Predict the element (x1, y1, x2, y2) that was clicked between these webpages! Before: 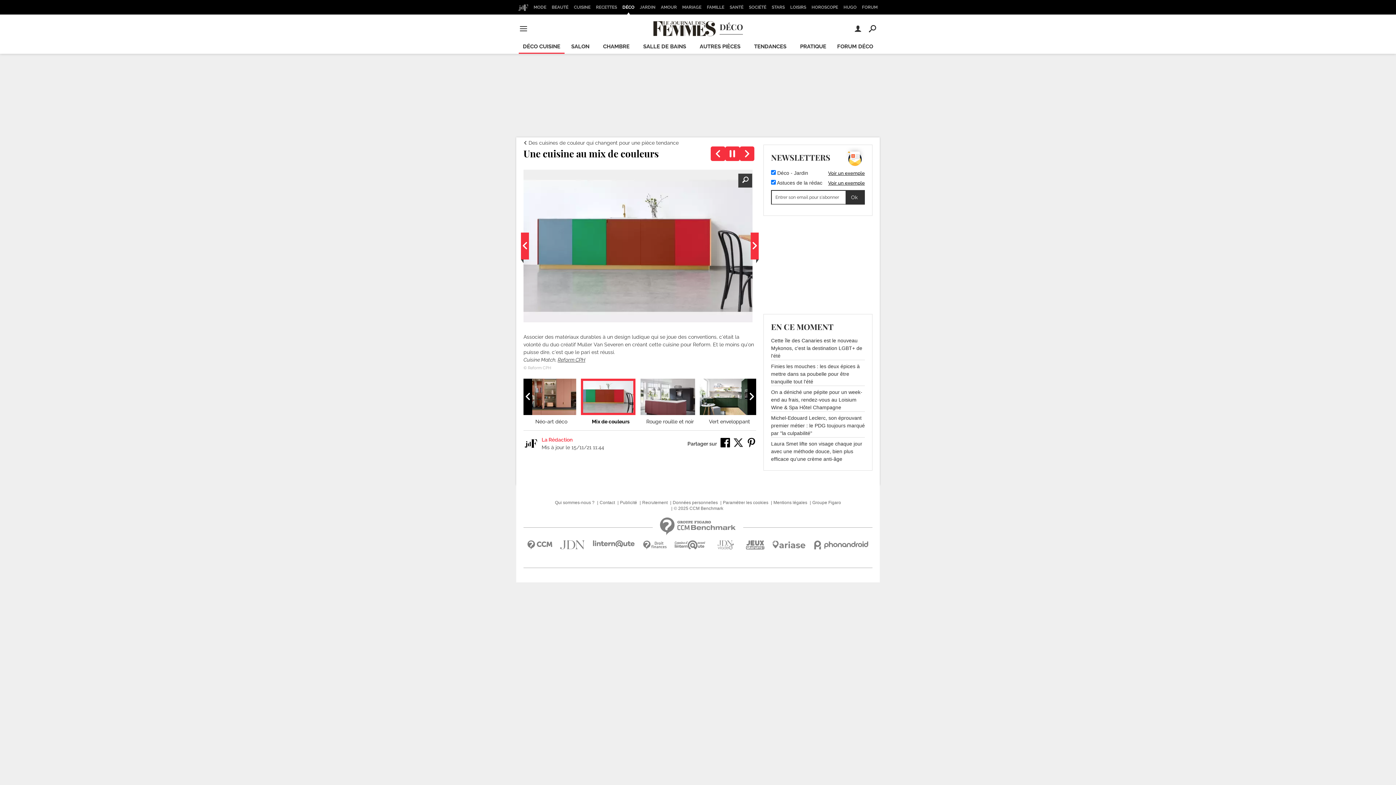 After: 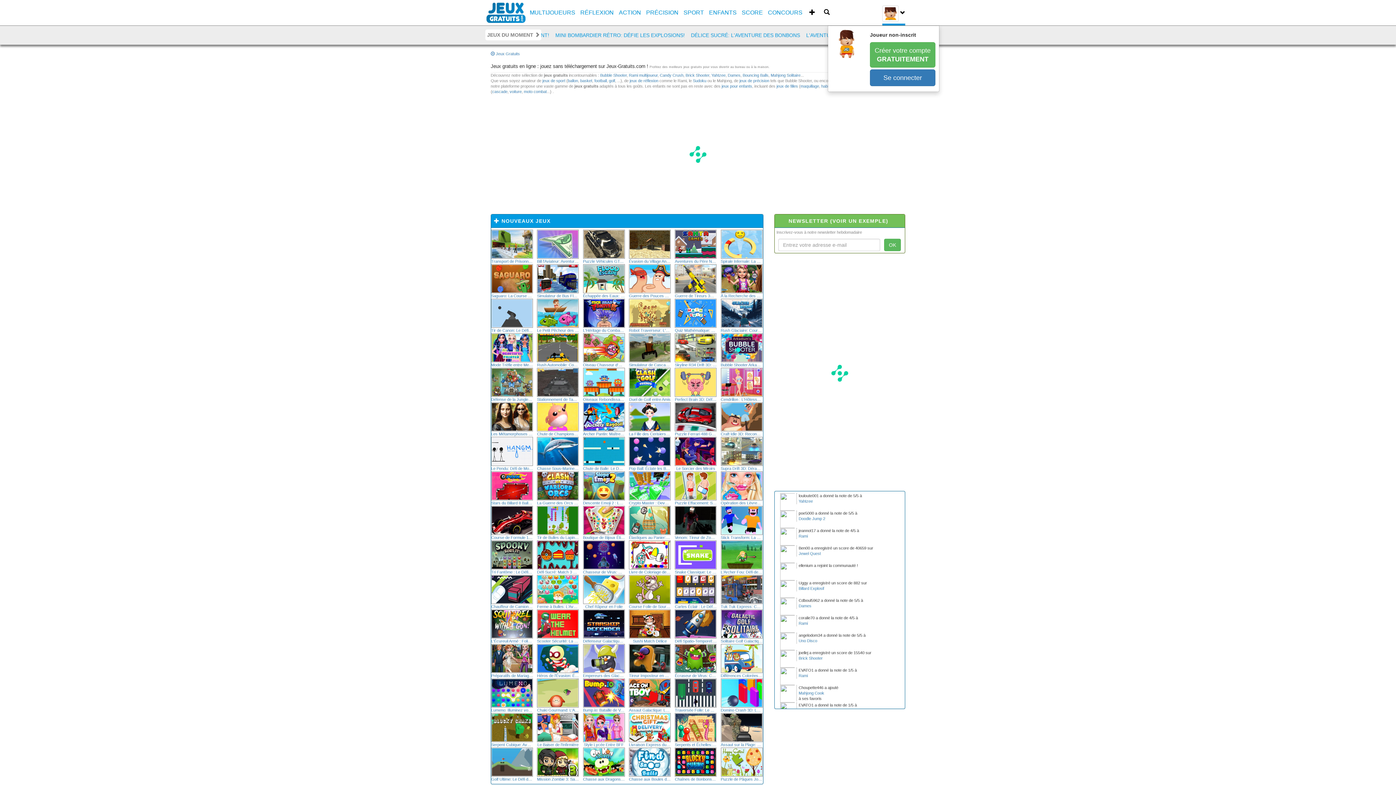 Action: bbox: (741, 540, 768, 558)